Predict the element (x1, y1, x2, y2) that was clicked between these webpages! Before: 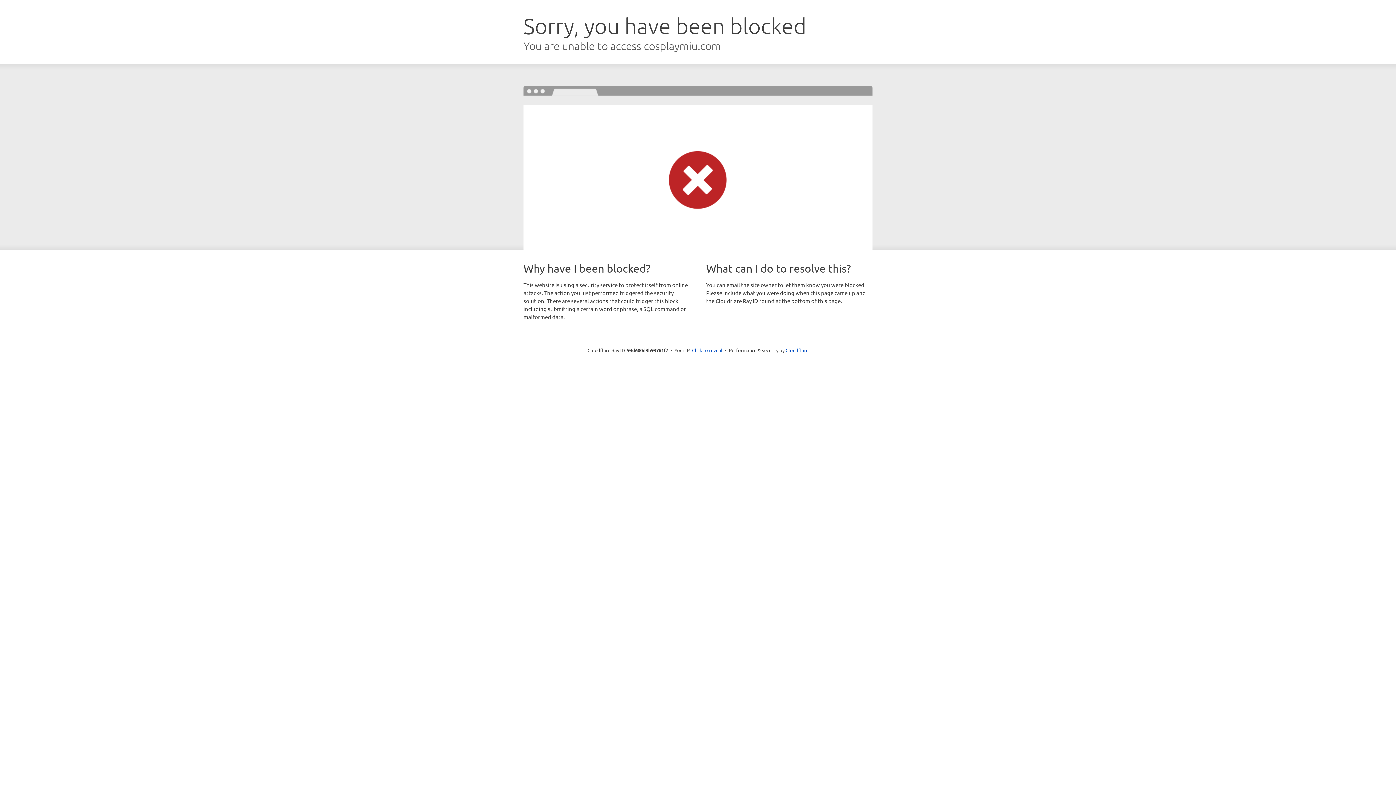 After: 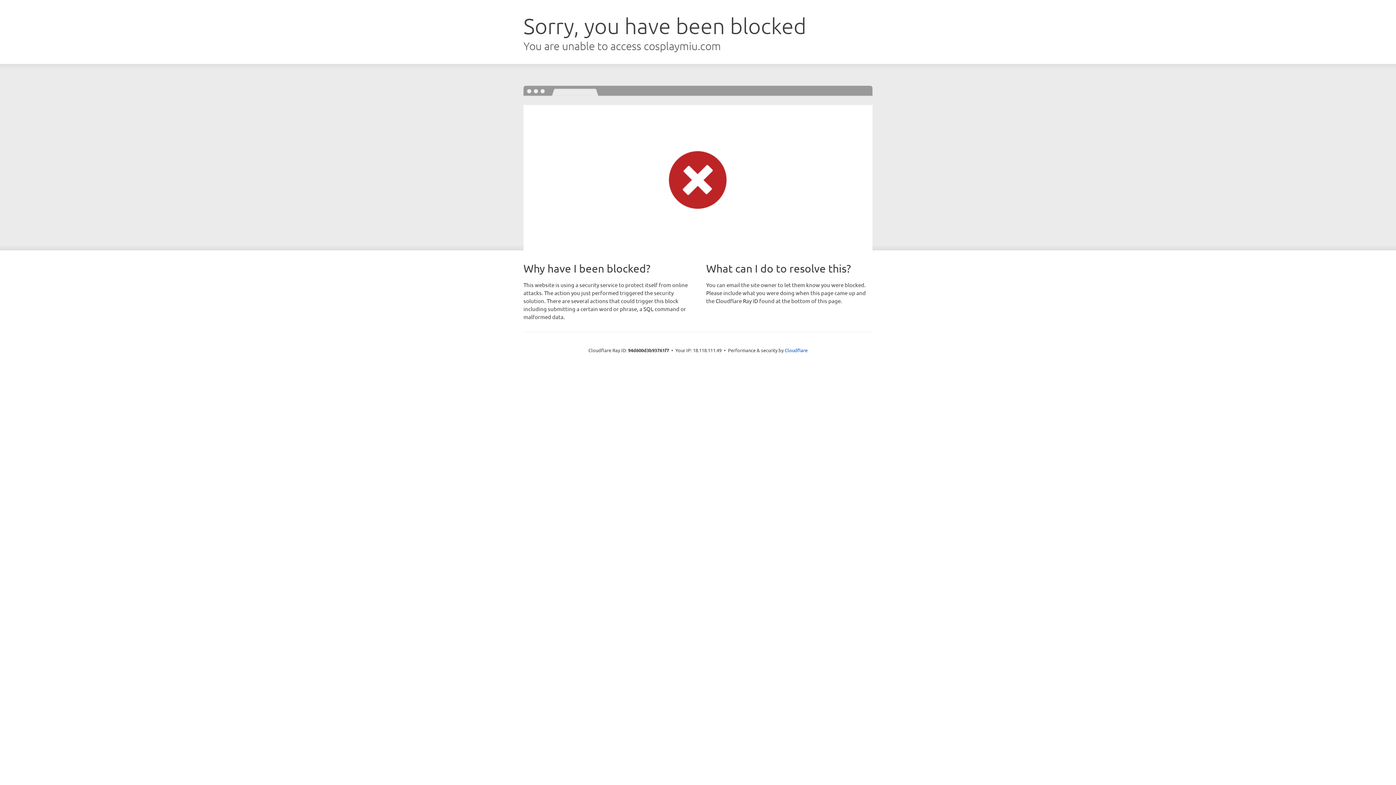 Action: label: Click to reveal bbox: (692, 346, 722, 353)